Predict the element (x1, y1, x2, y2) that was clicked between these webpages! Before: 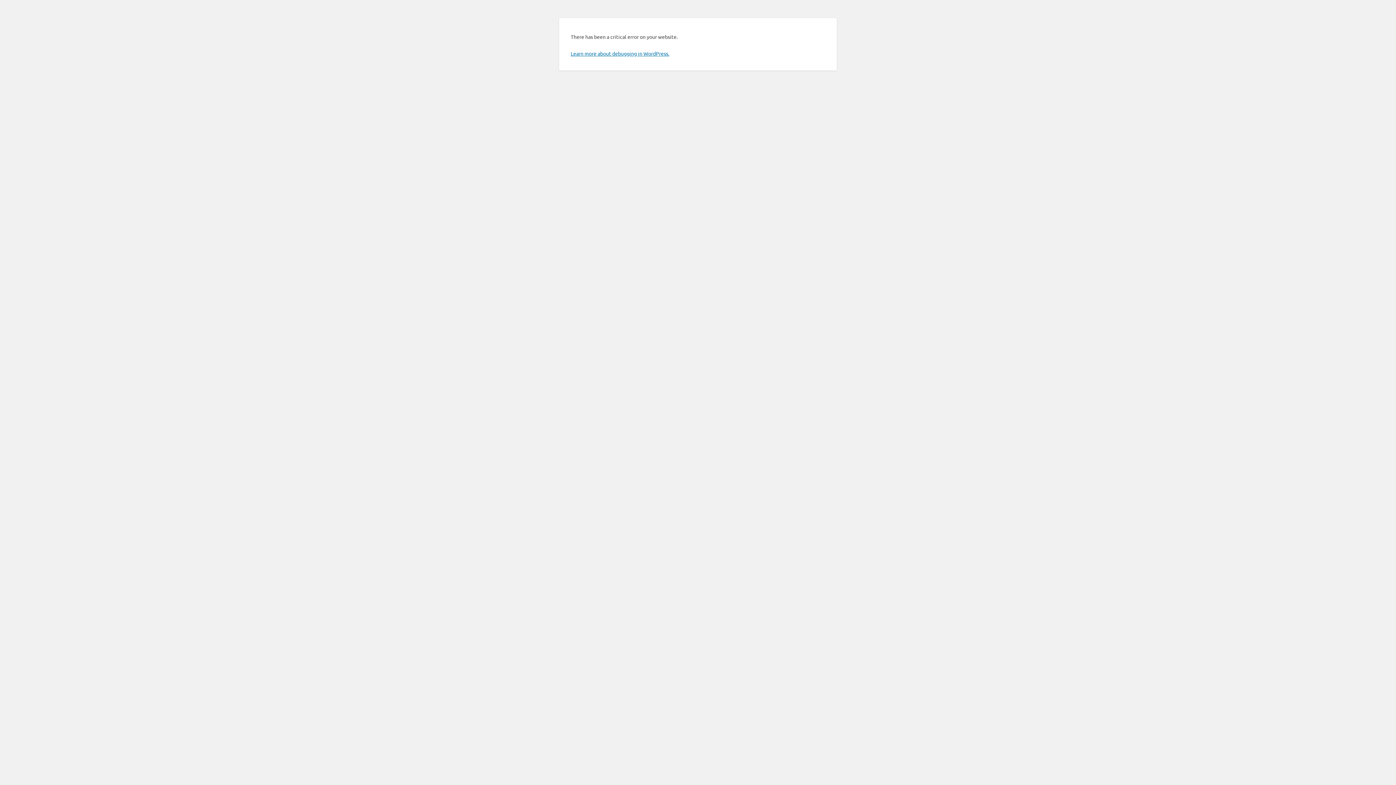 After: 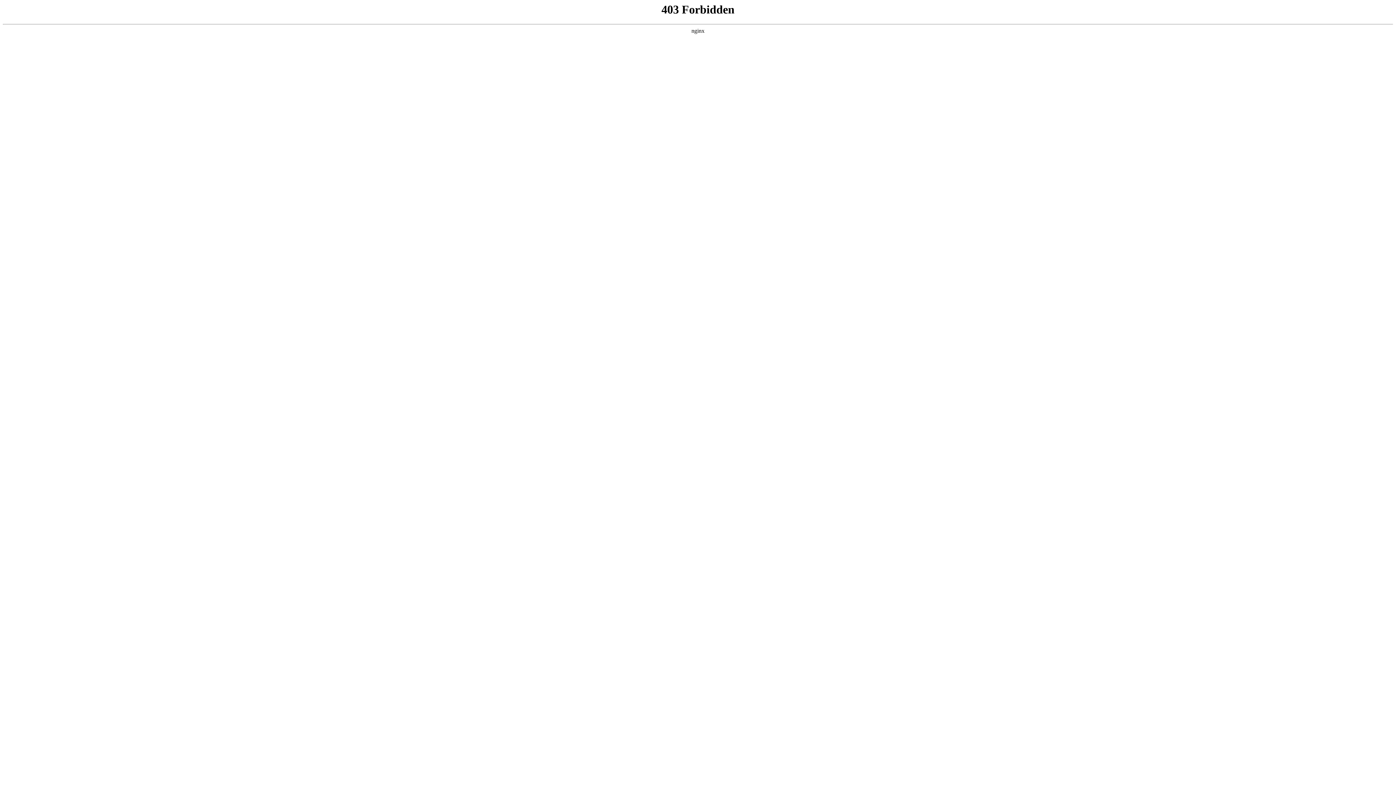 Action: label: Learn more about debugging in WordPress. bbox: (570, 50, 669, 56)